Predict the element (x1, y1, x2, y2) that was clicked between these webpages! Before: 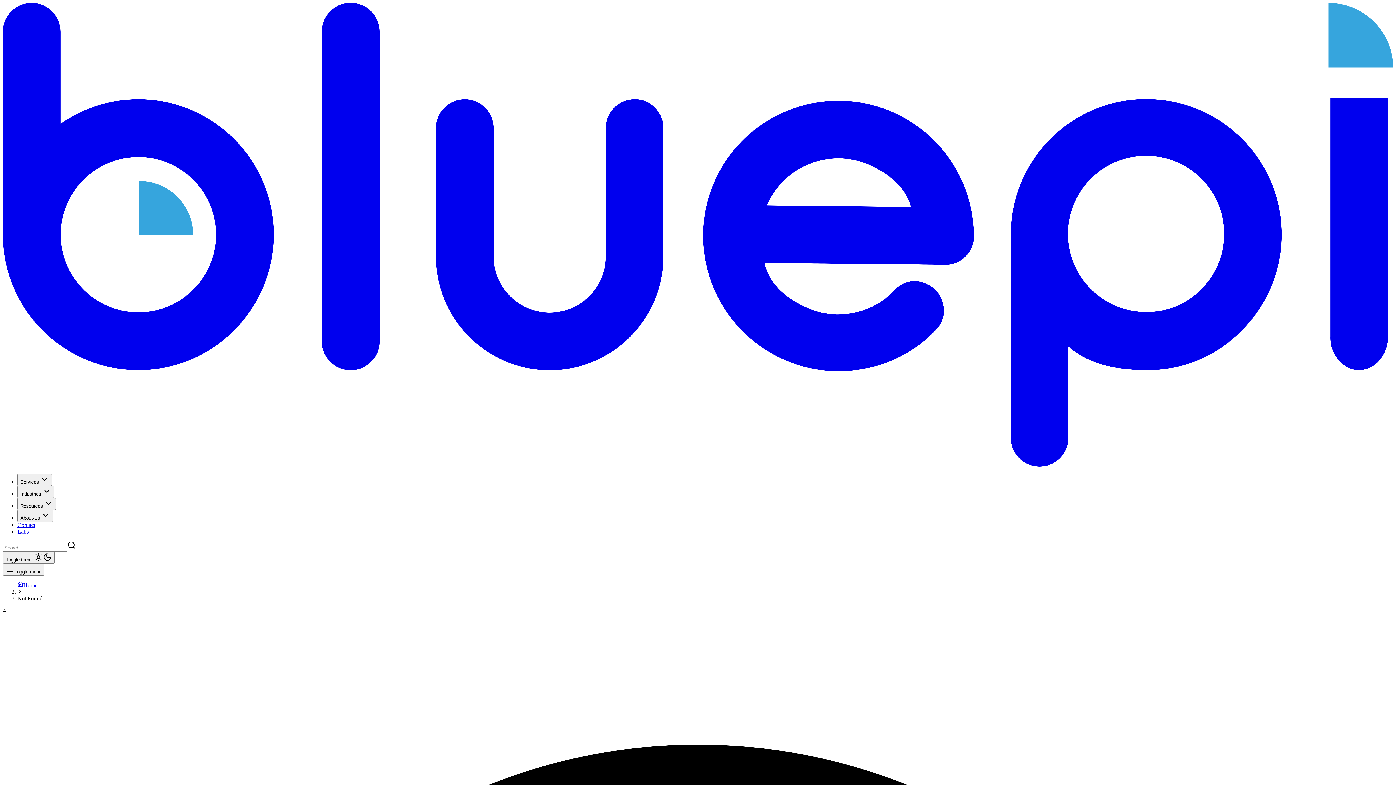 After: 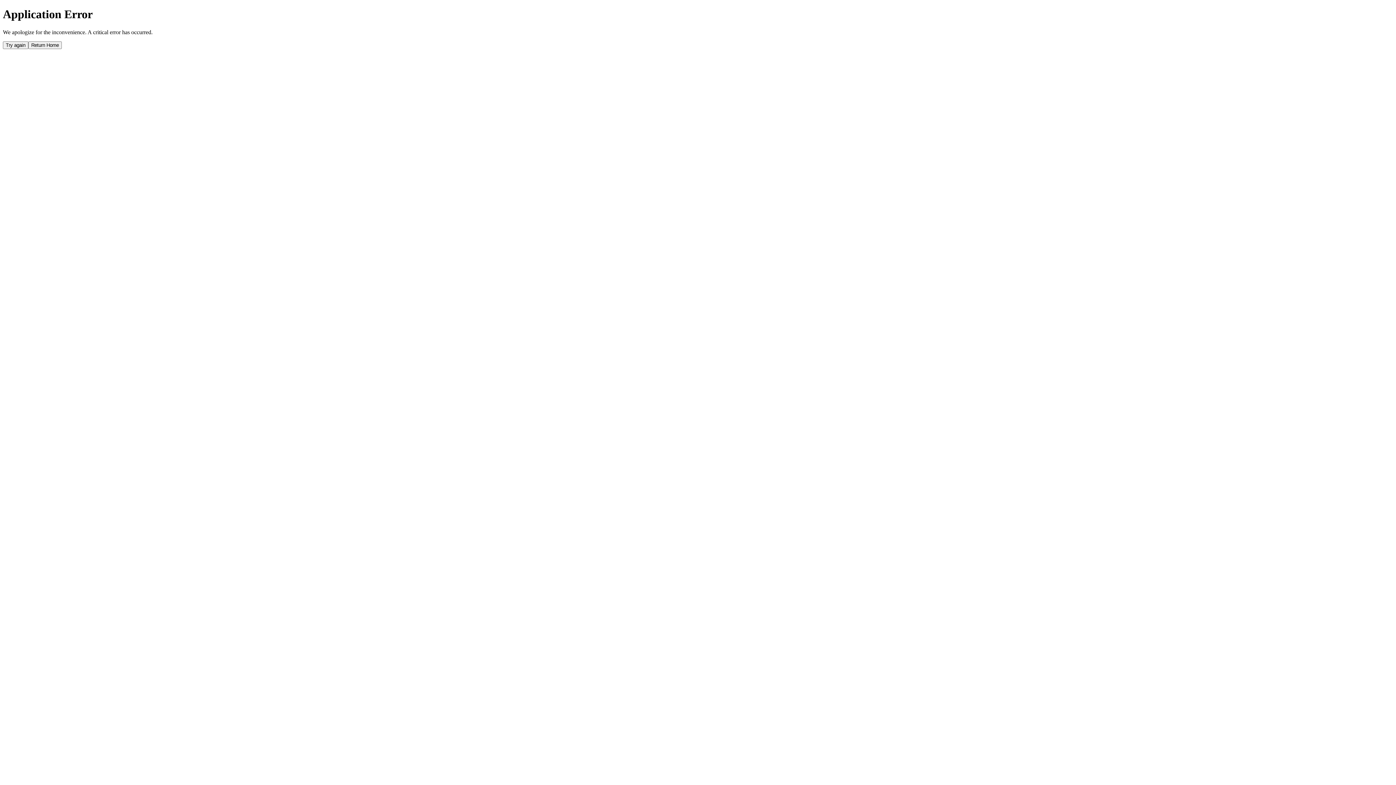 Action: bbox: (2, 2, 1393, 468)